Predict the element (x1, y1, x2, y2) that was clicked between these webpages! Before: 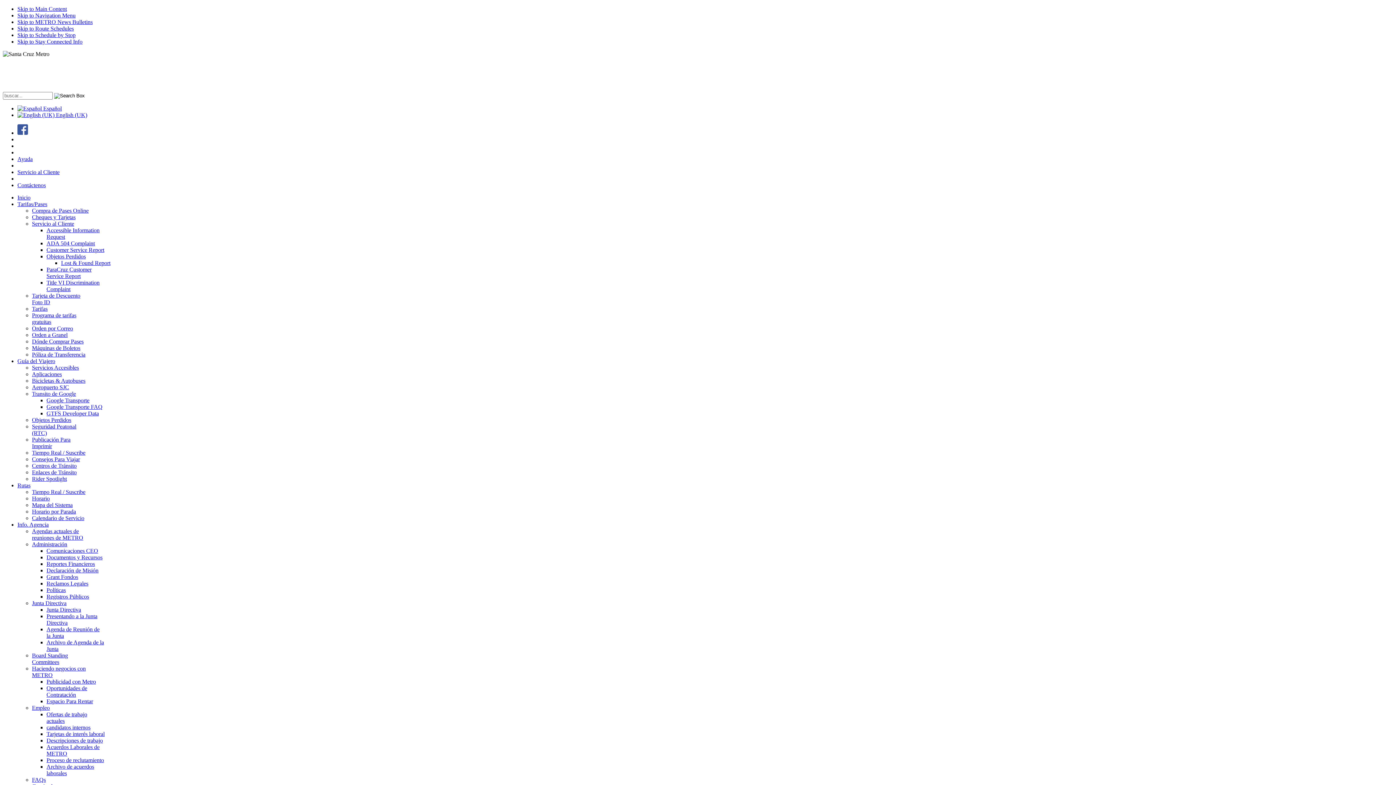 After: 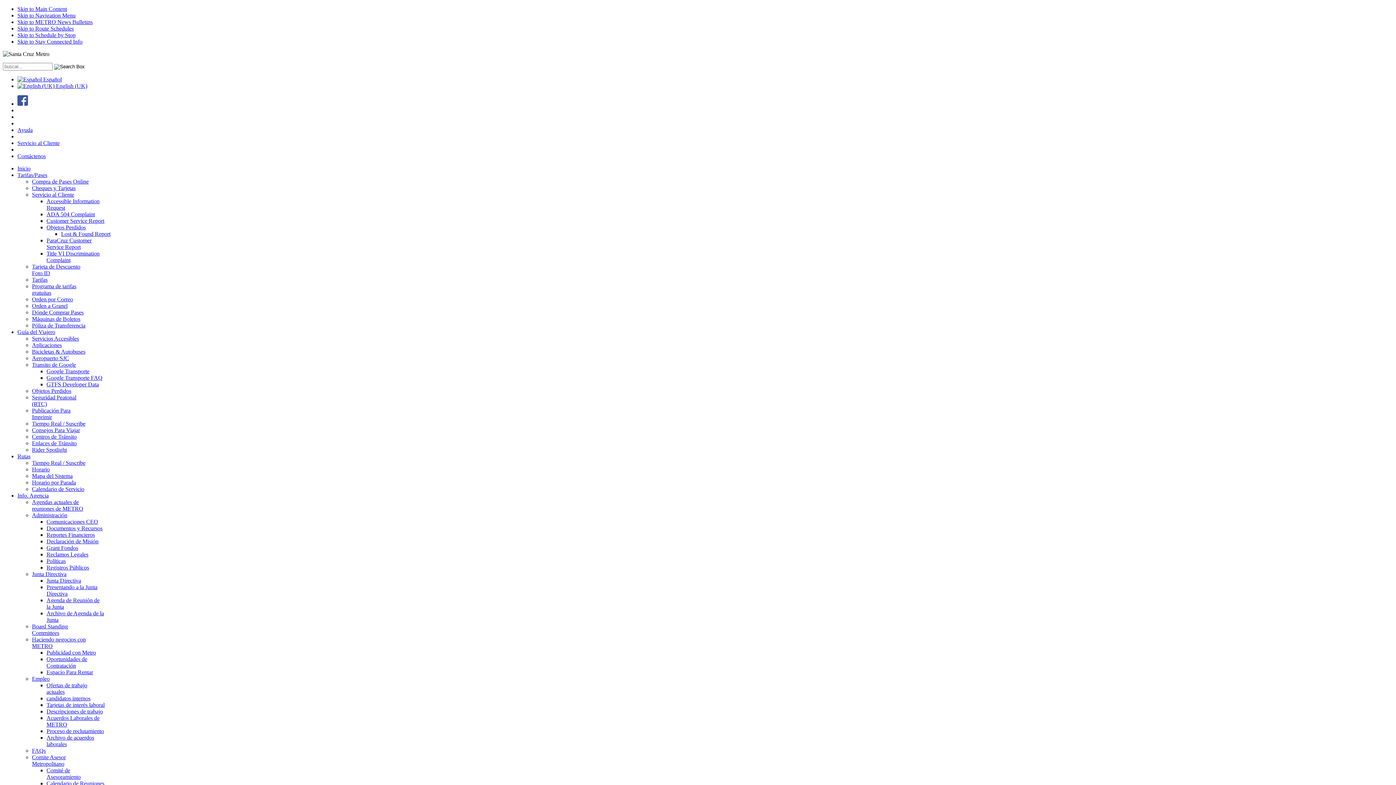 Action: label: Proceso de reclutamiento bbox: (46, 757, 104, 763)